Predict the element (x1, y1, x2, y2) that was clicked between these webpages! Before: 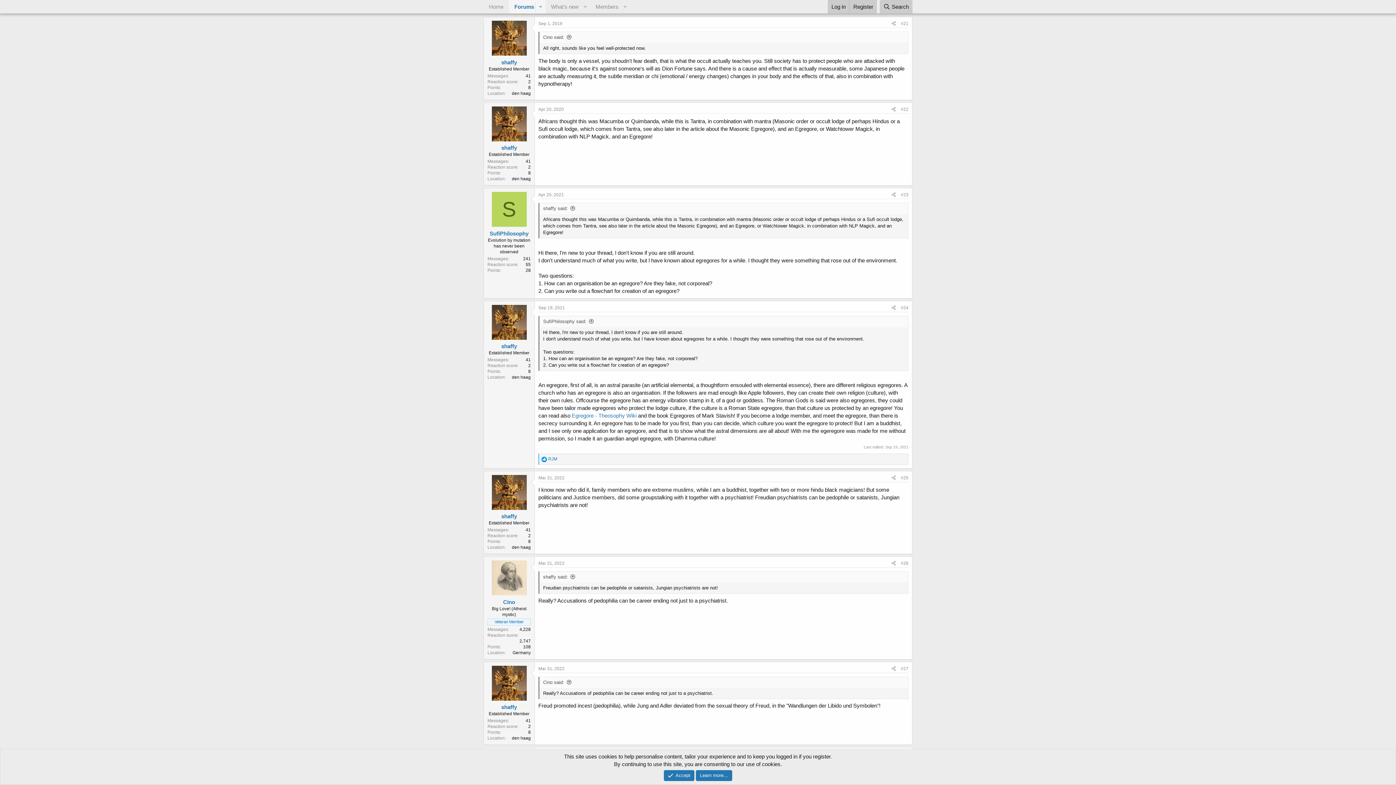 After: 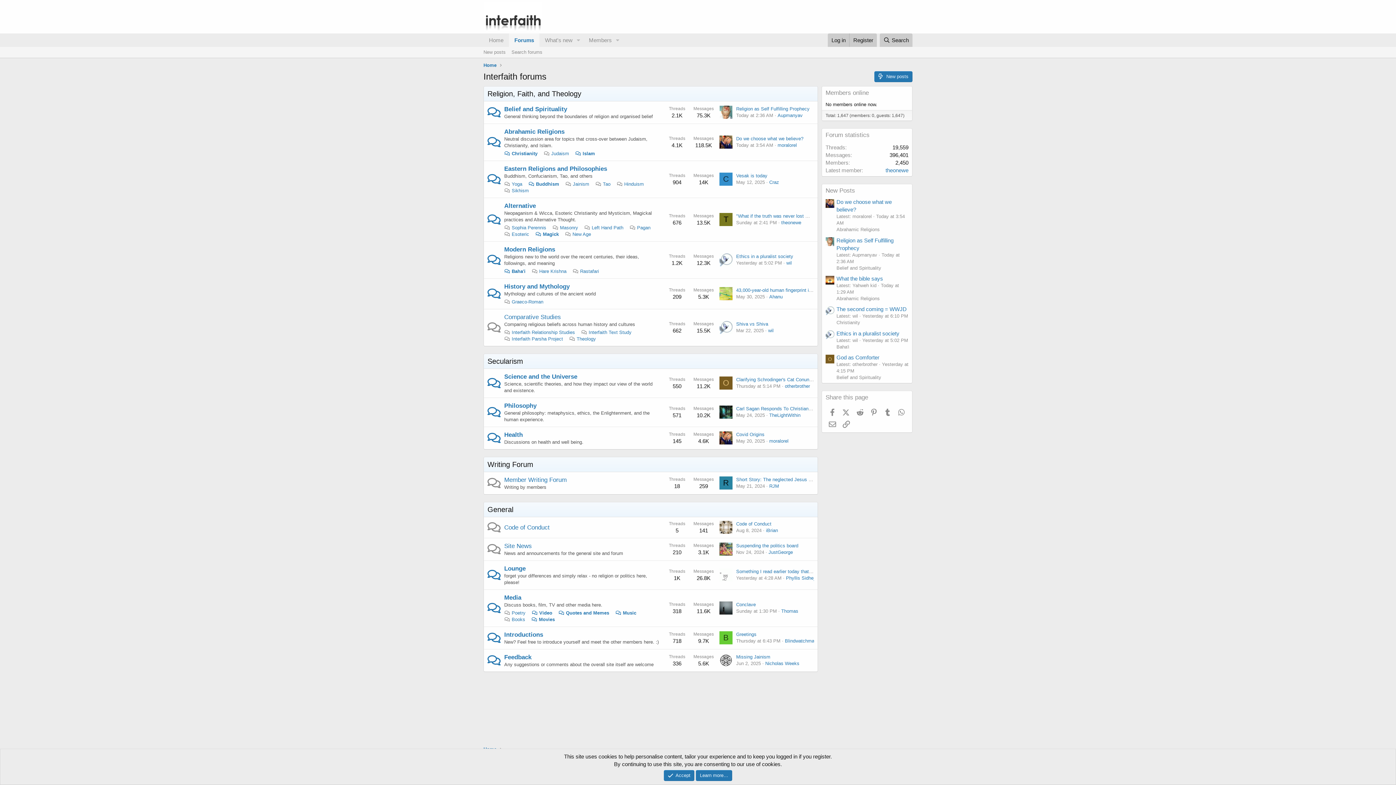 Action: label: Forums bbox: (509, 0, 535, 13)